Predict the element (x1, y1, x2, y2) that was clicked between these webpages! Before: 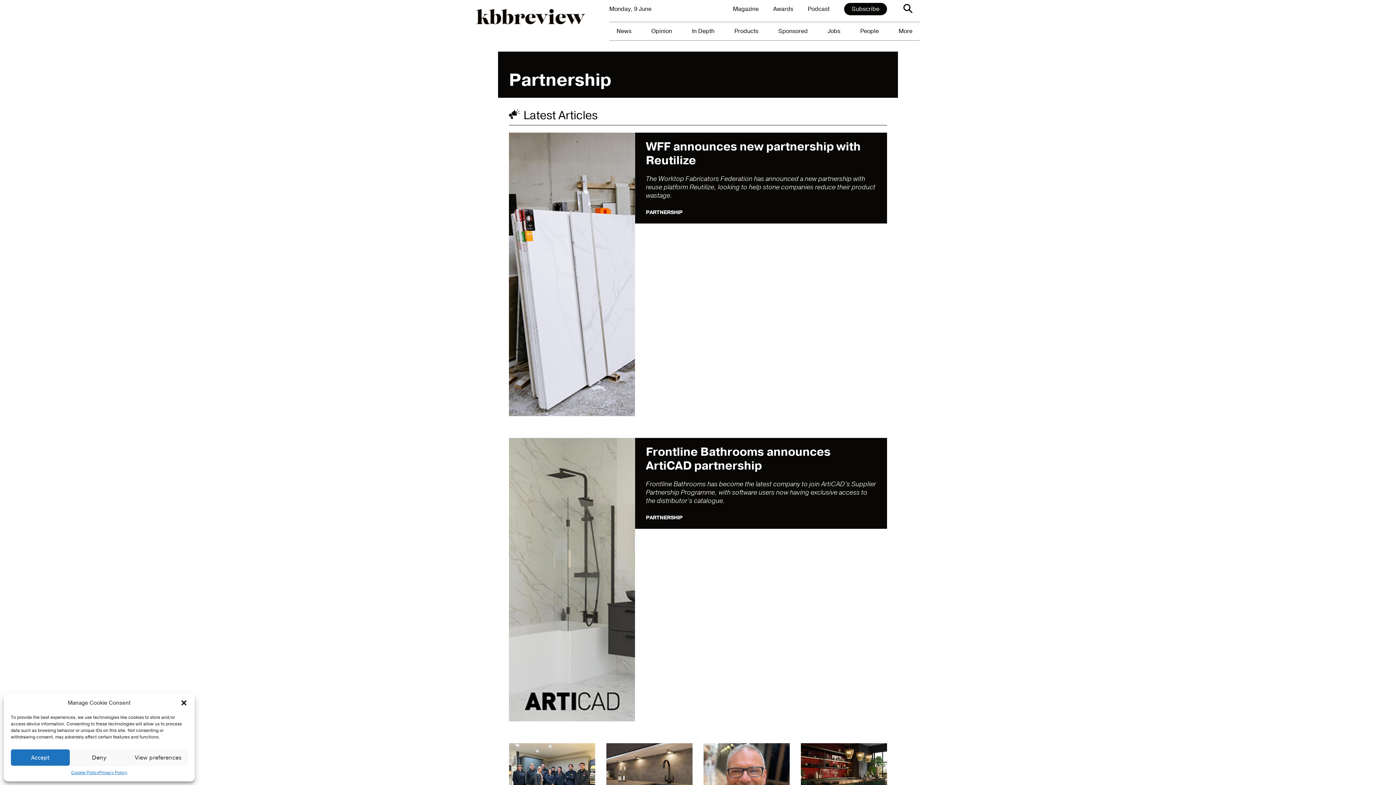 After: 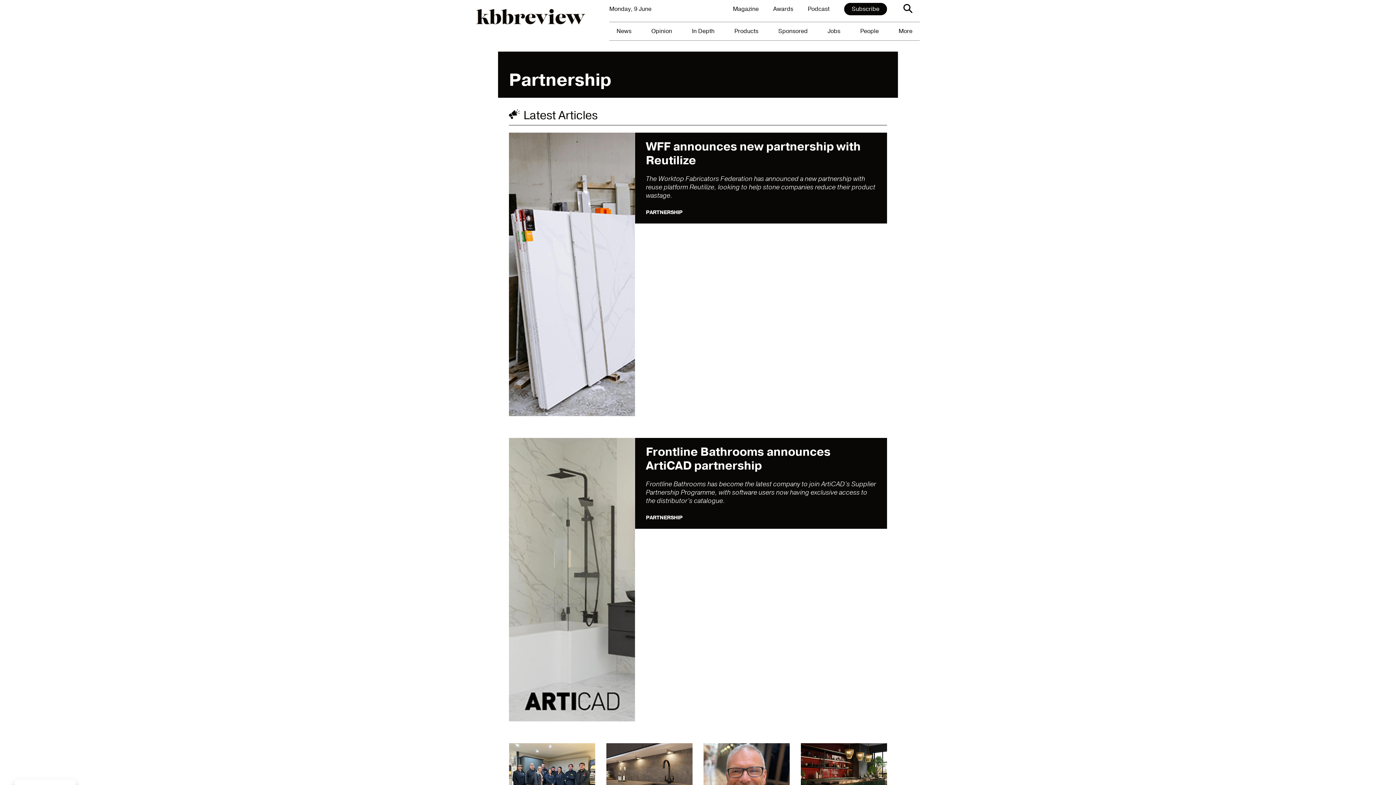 Action: label: Deny bbox: (69, 749, 128, 766)